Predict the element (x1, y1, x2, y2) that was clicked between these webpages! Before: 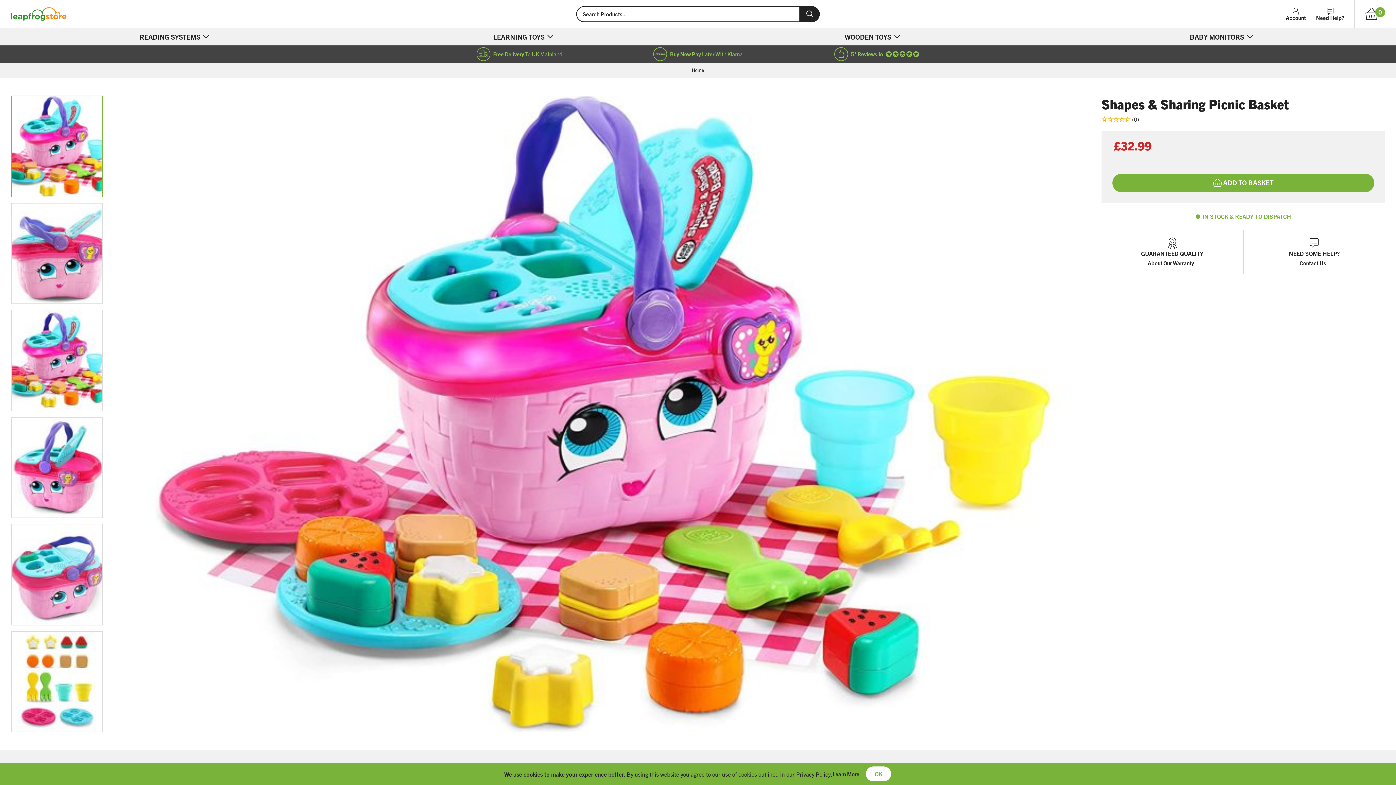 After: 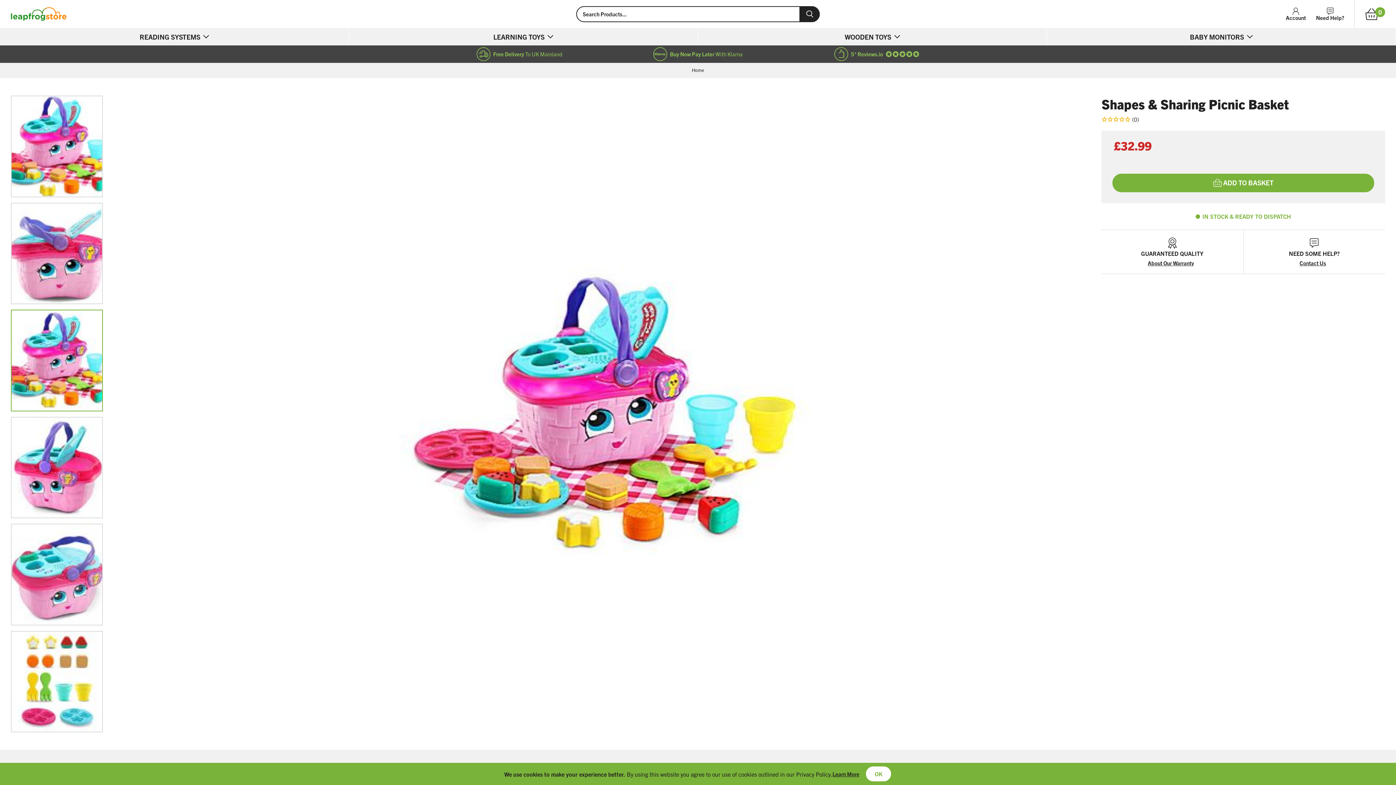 Action: bbox: (10, 309, 103, 411)